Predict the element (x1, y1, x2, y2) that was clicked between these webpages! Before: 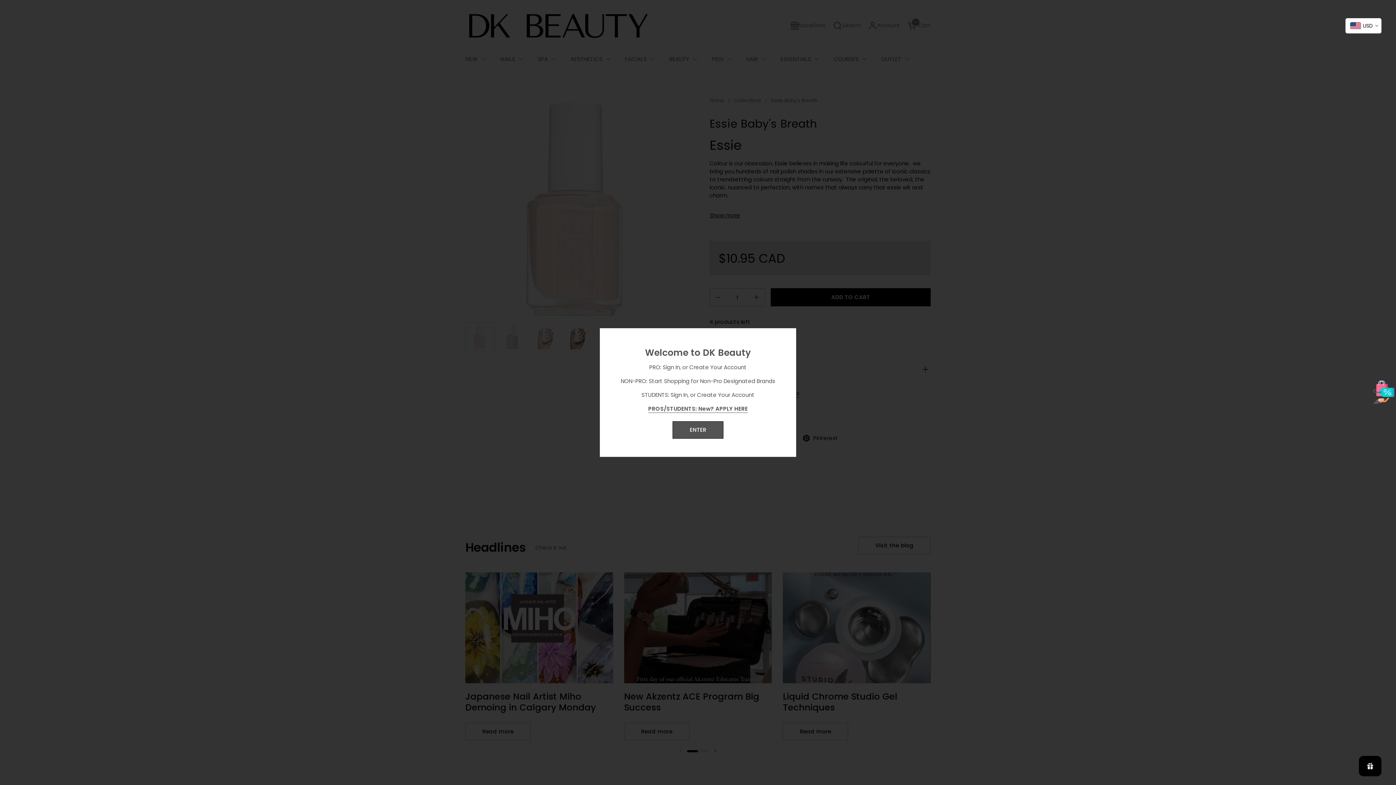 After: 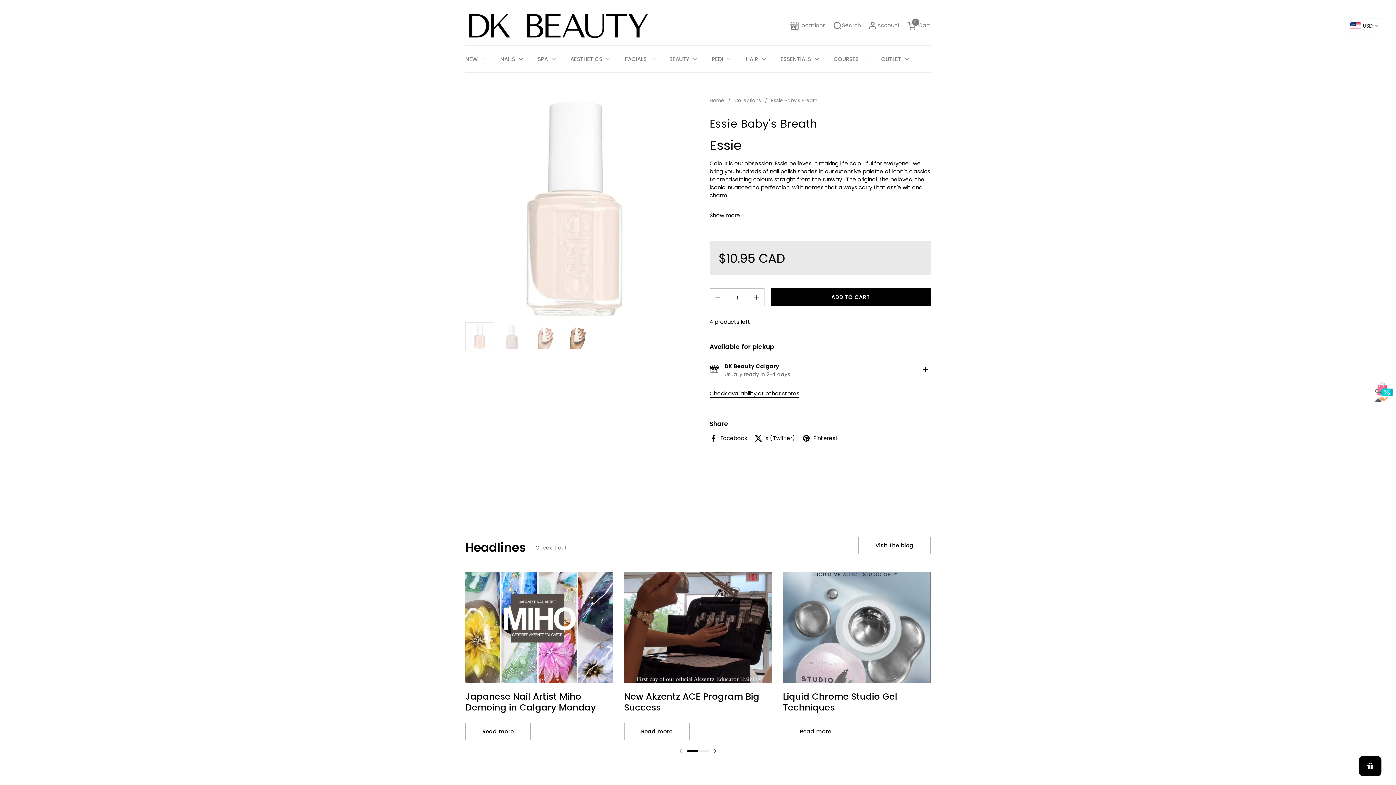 Action: label: ENTER bbox: (672, 421, 723, 438)